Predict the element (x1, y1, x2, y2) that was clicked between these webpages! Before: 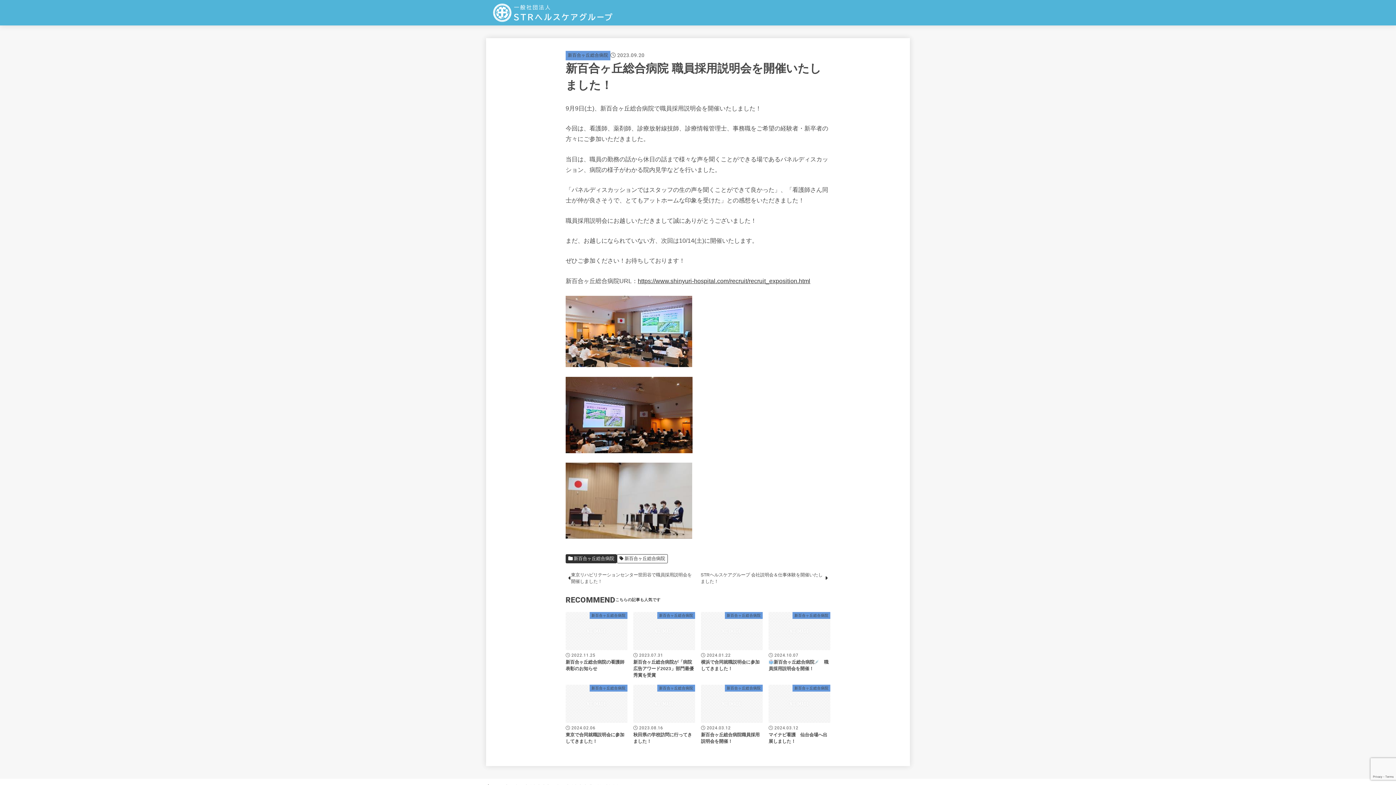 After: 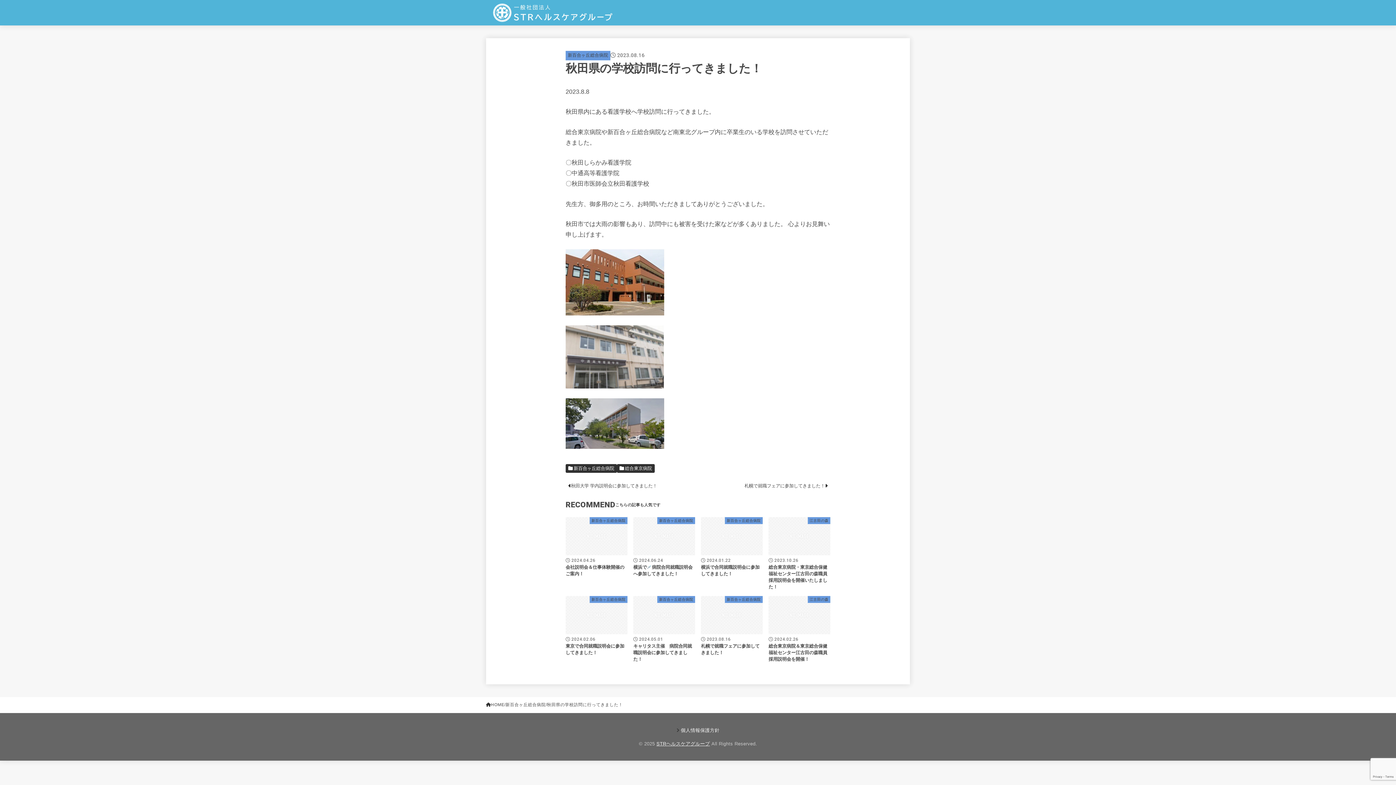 Action: label: 新百合ヶ丘総合病院
2023.08.16
秋田県の学校訪問に行ってきました！ bbox: (633, 685, 695, 744)